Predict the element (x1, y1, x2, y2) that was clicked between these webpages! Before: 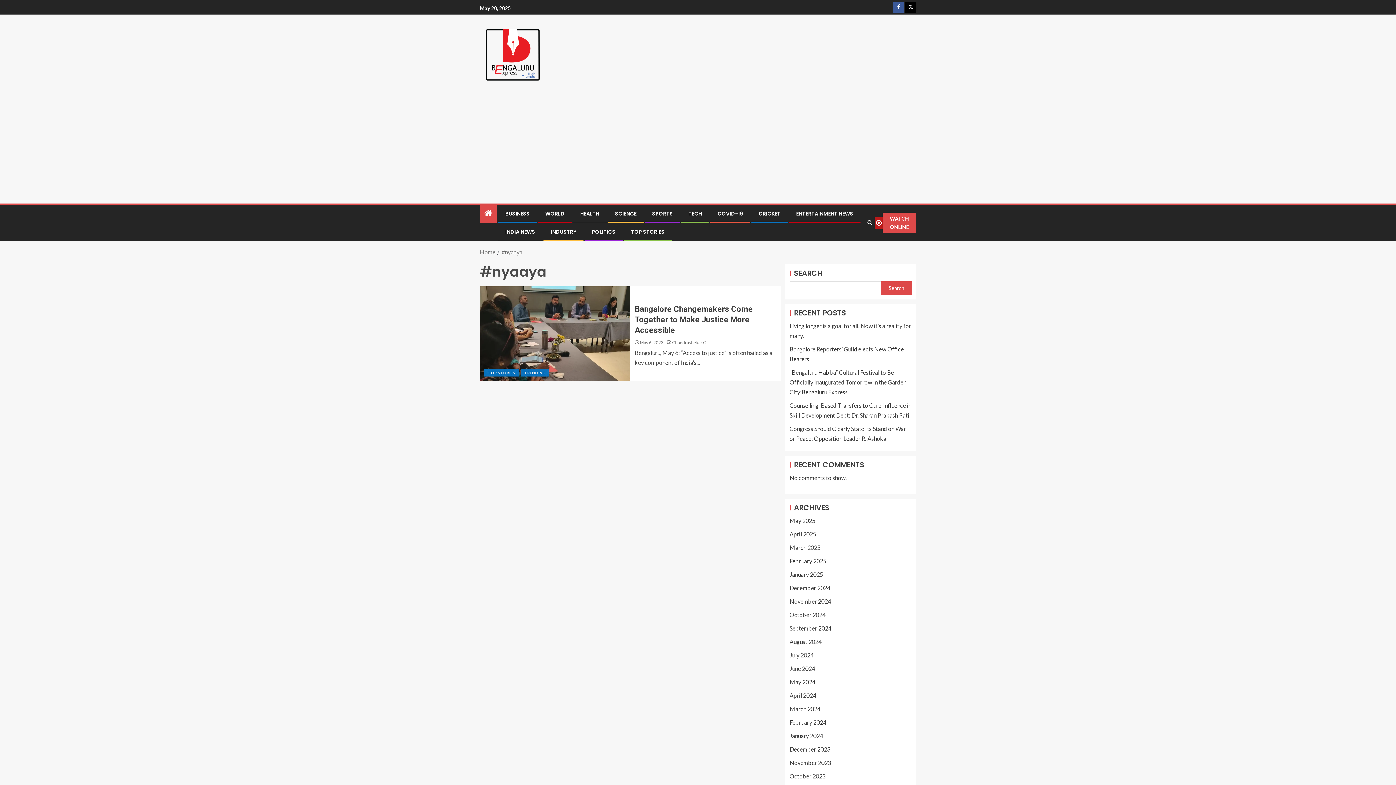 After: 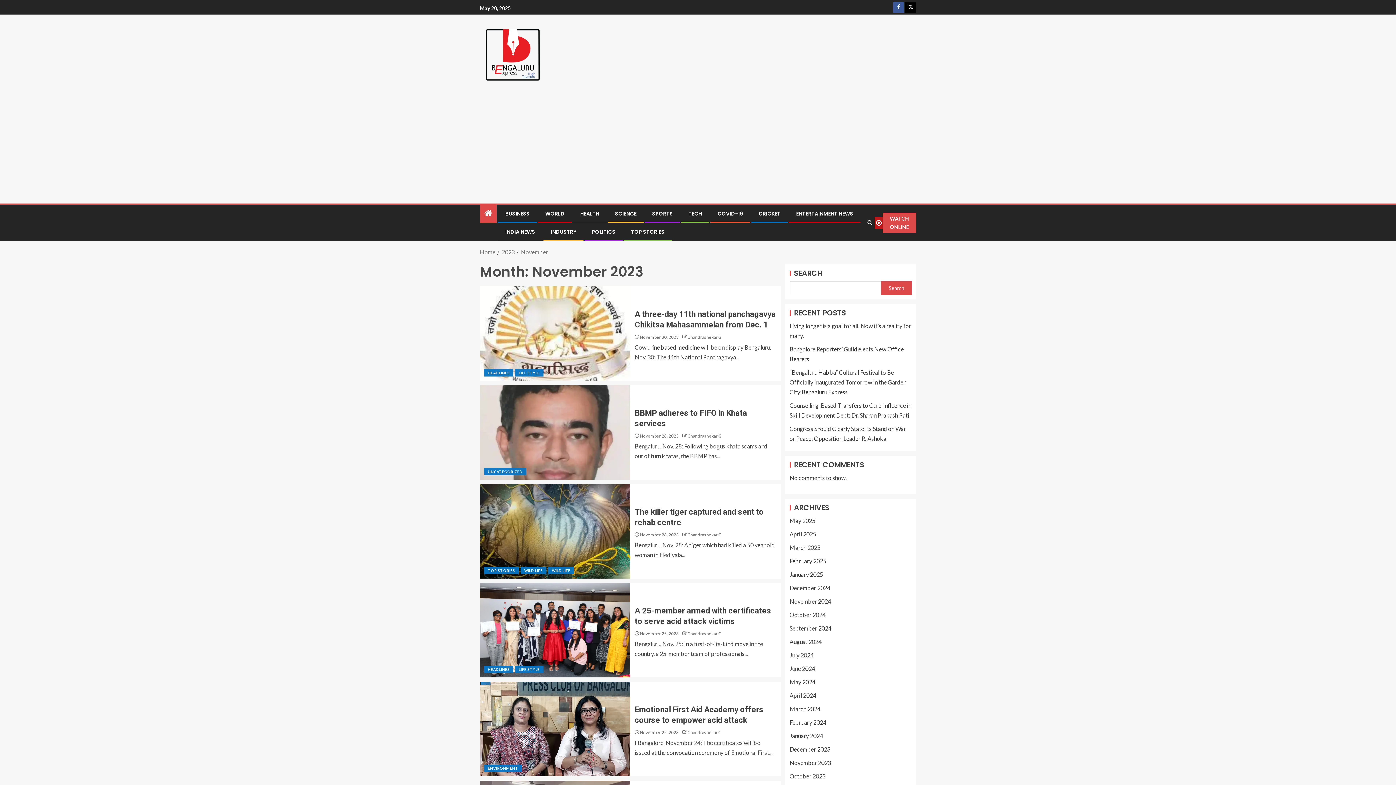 Action: label: November 2023 bbox: (789, 759, 831, 766)